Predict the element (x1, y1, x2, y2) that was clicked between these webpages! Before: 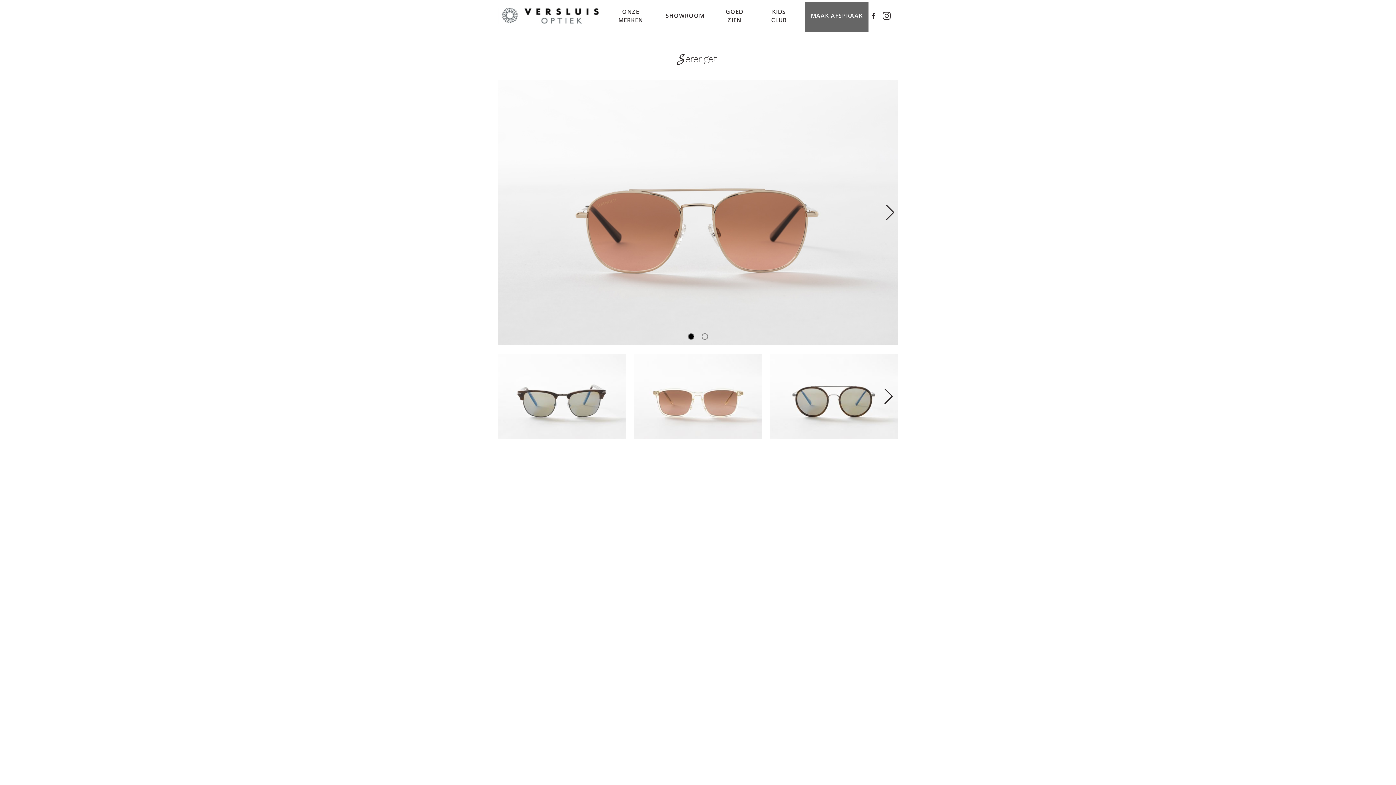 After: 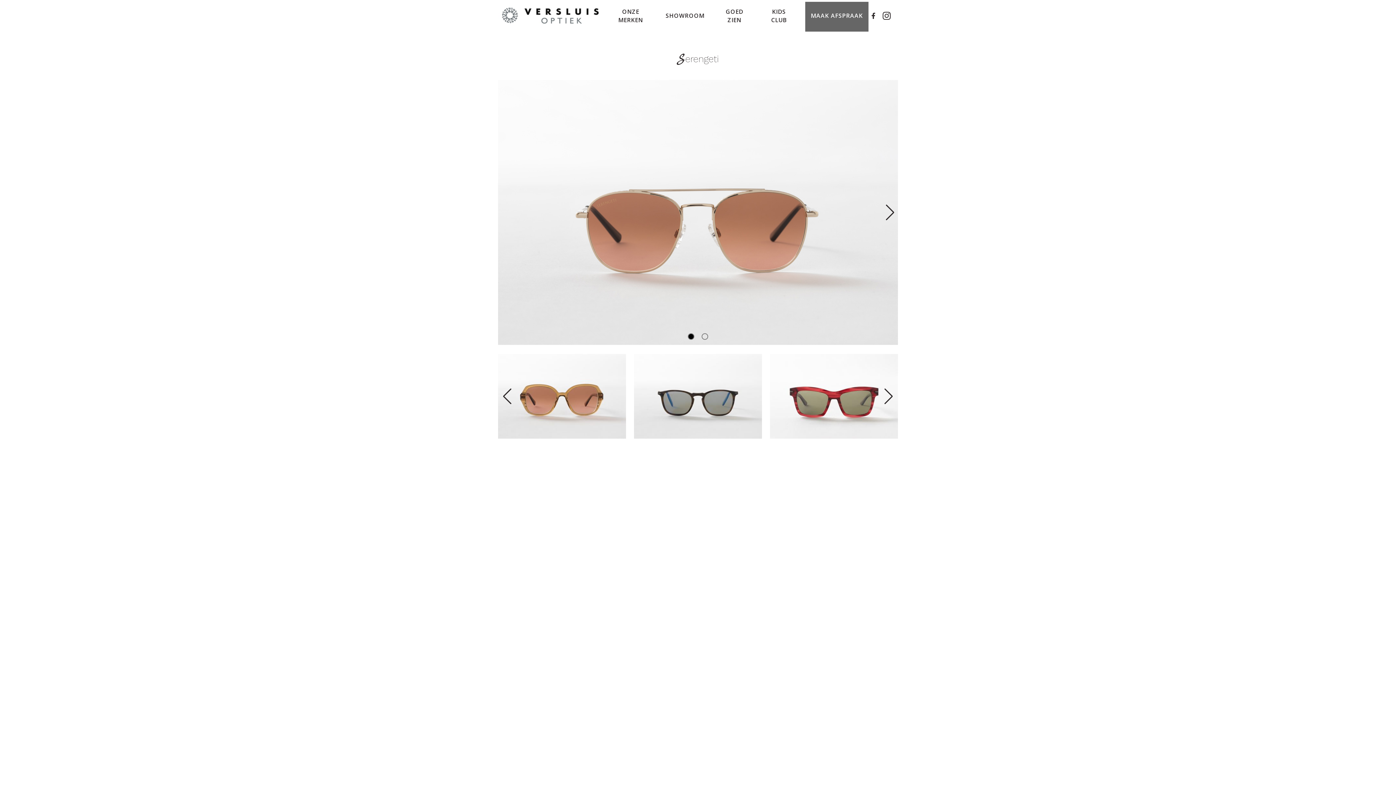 Action: label: Next slide bbox: (883, 388, 893, 404)